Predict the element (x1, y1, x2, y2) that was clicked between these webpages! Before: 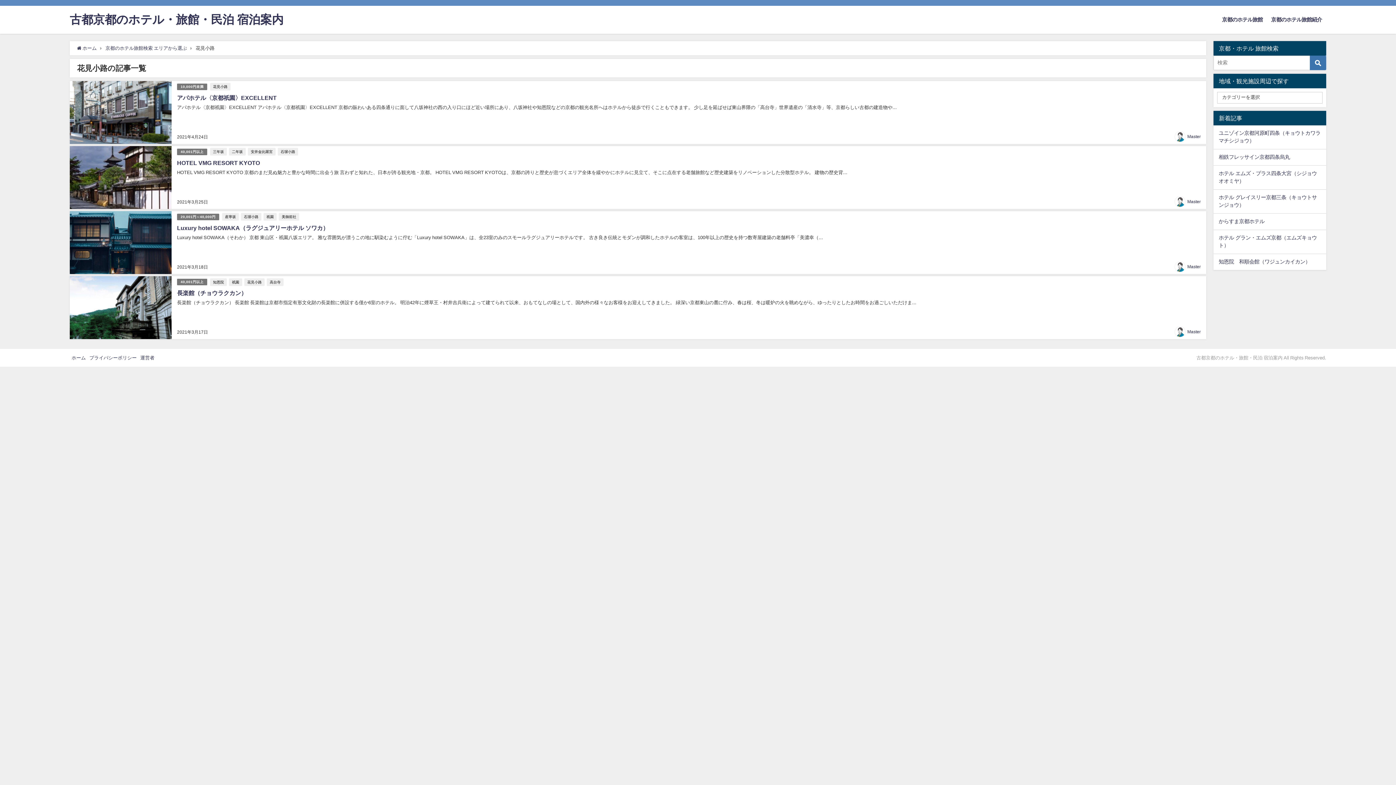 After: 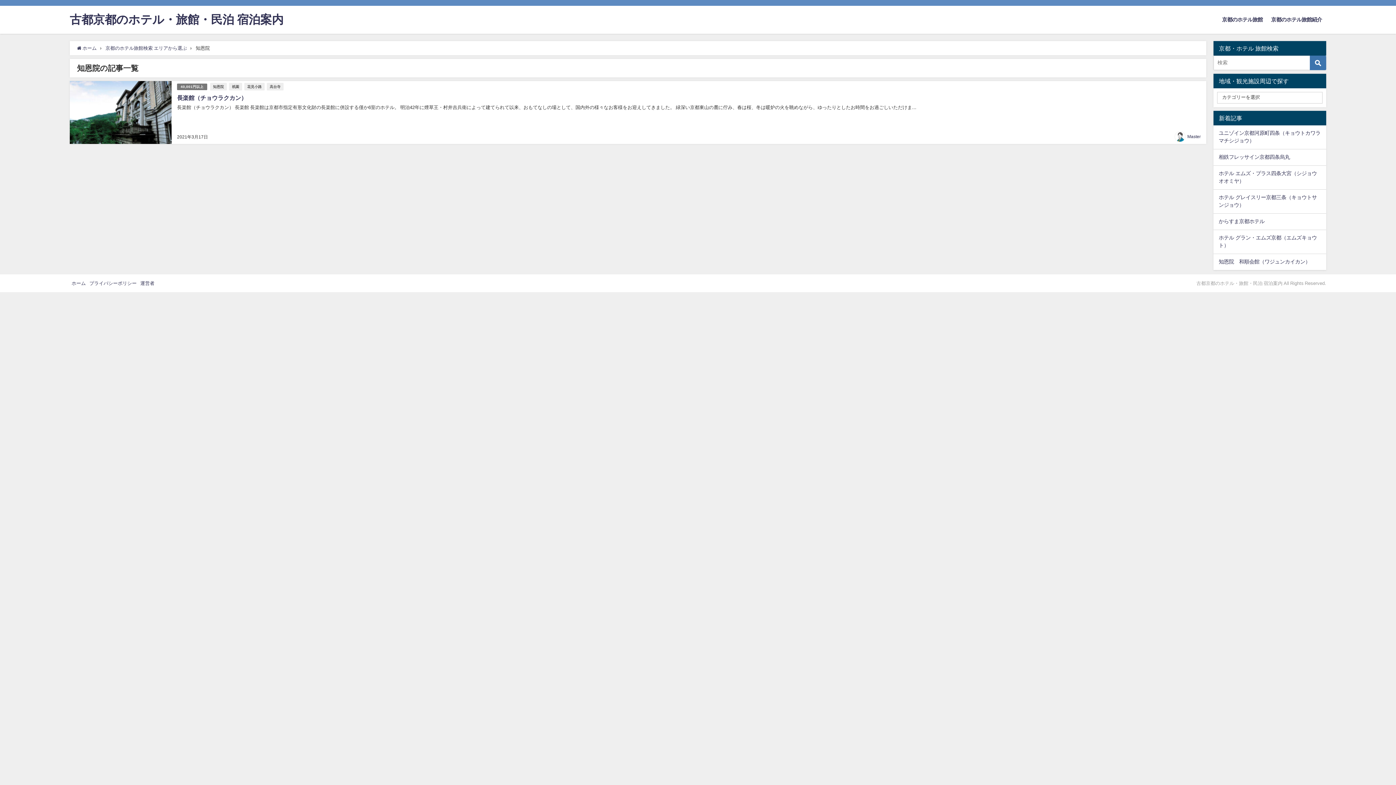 Action: bbox: (210, 278, 226, 286) label: 知恩院